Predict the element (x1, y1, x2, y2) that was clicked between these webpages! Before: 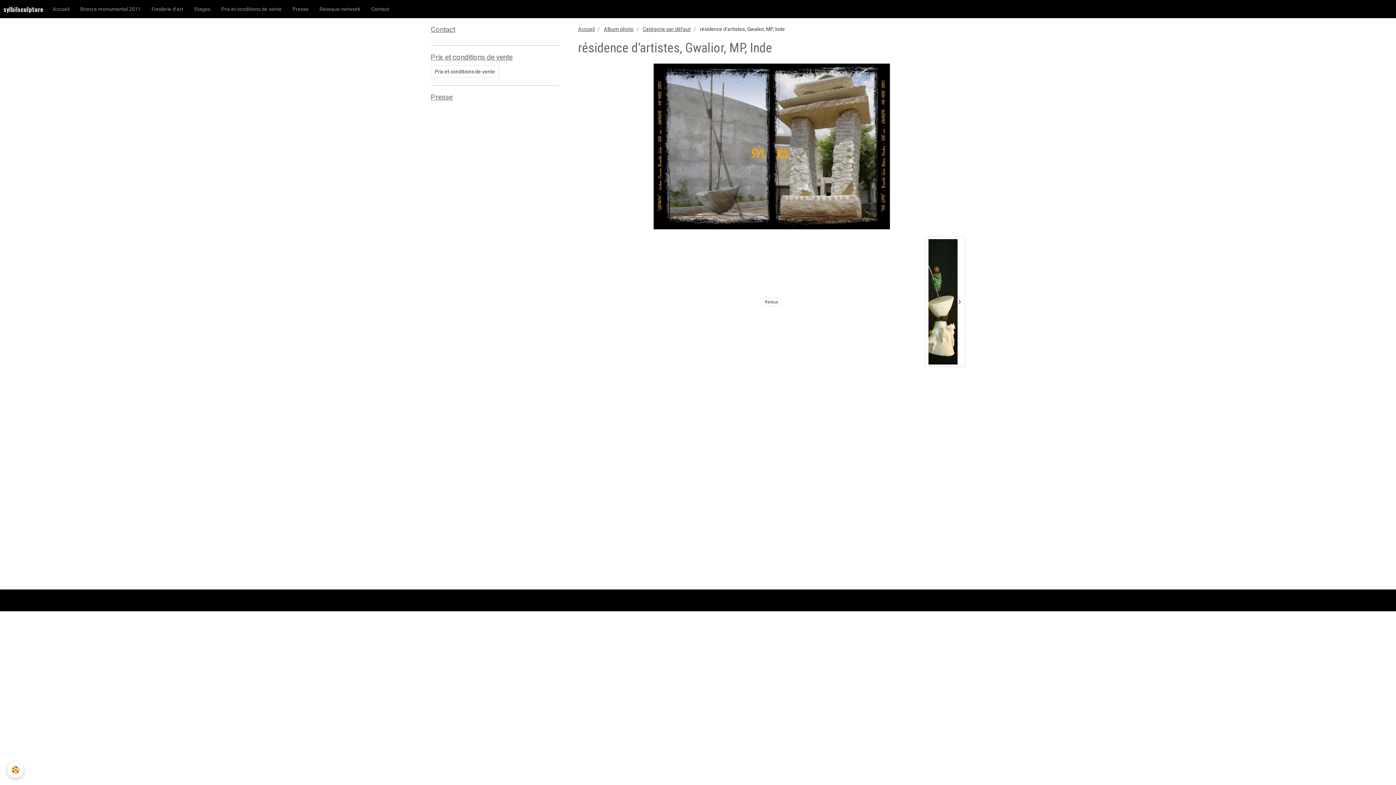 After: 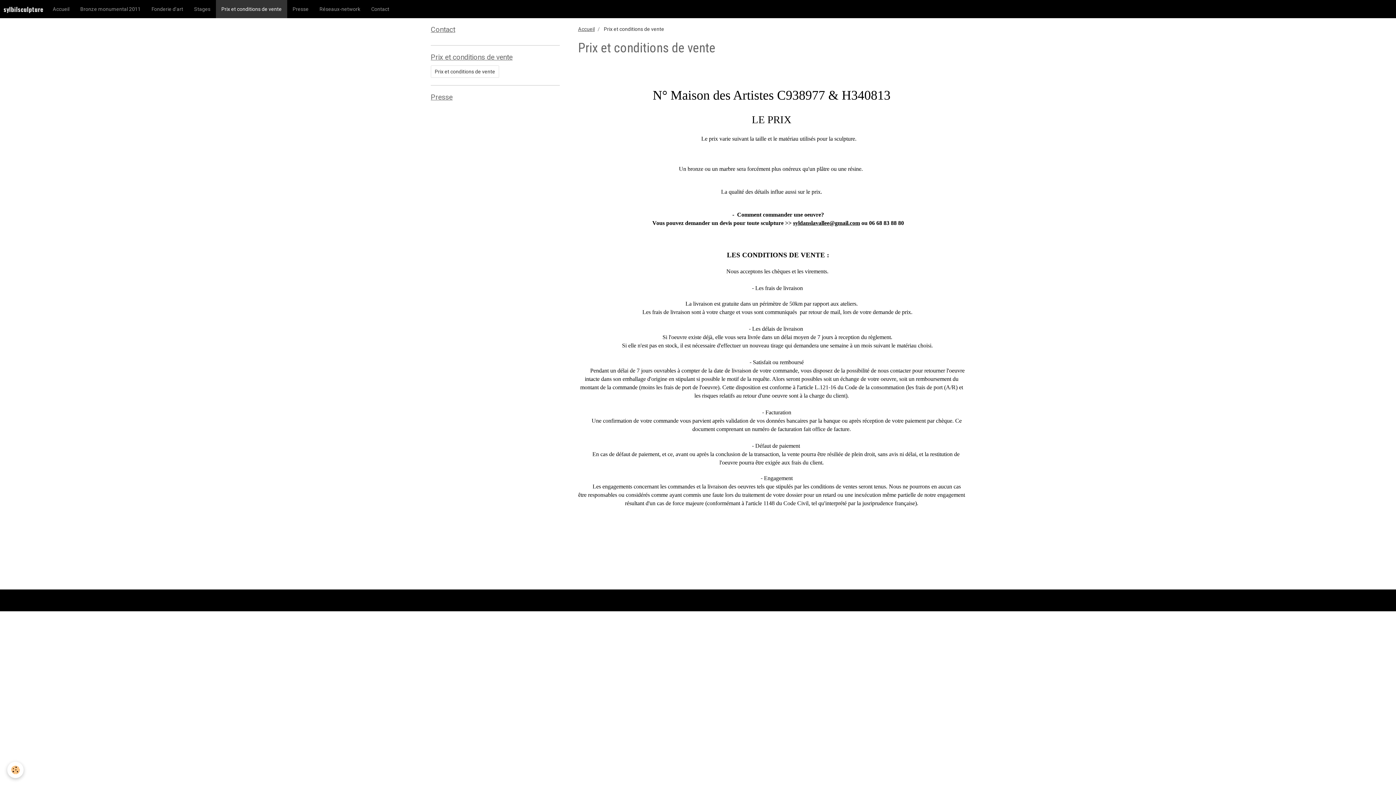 Action: label: Prix et conditions de vente bbox: (430, 65, 499, 77)